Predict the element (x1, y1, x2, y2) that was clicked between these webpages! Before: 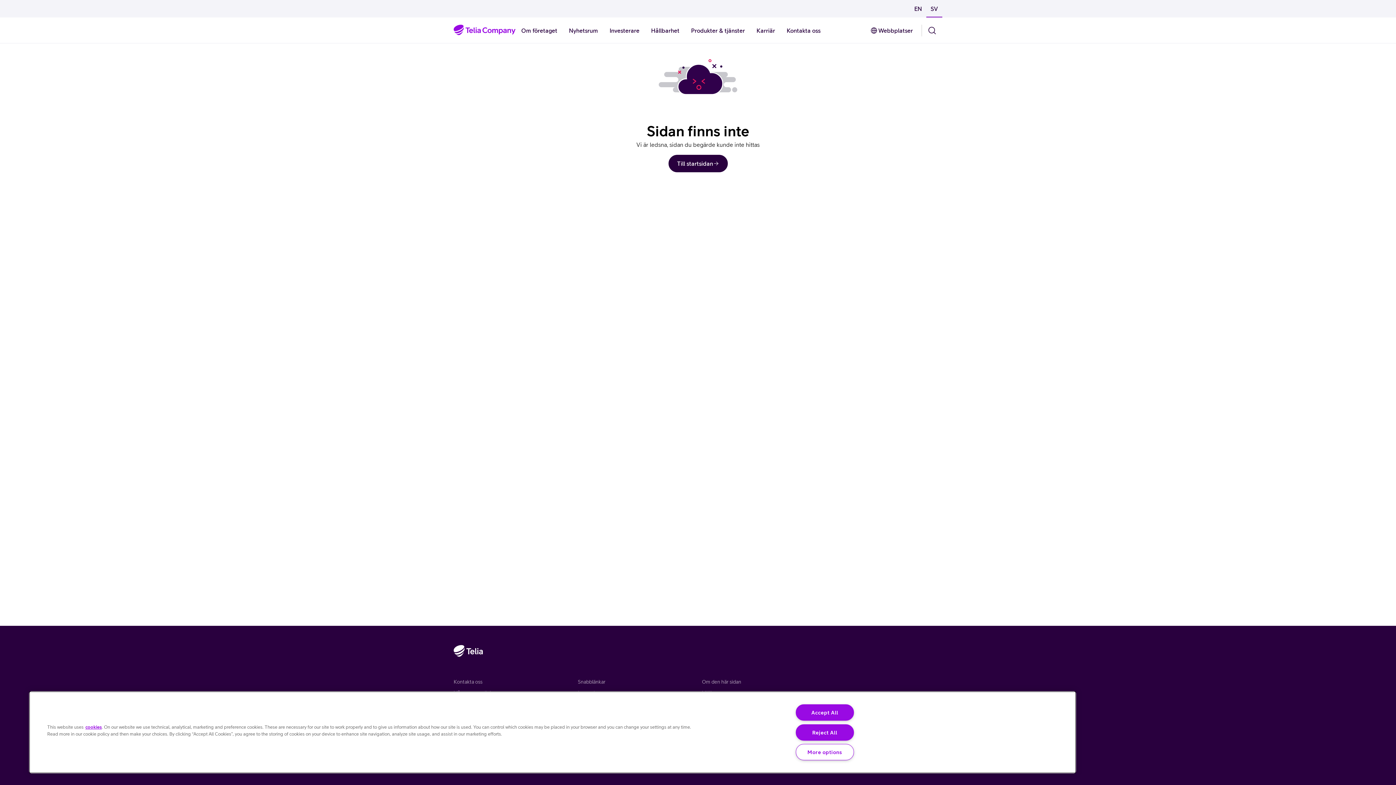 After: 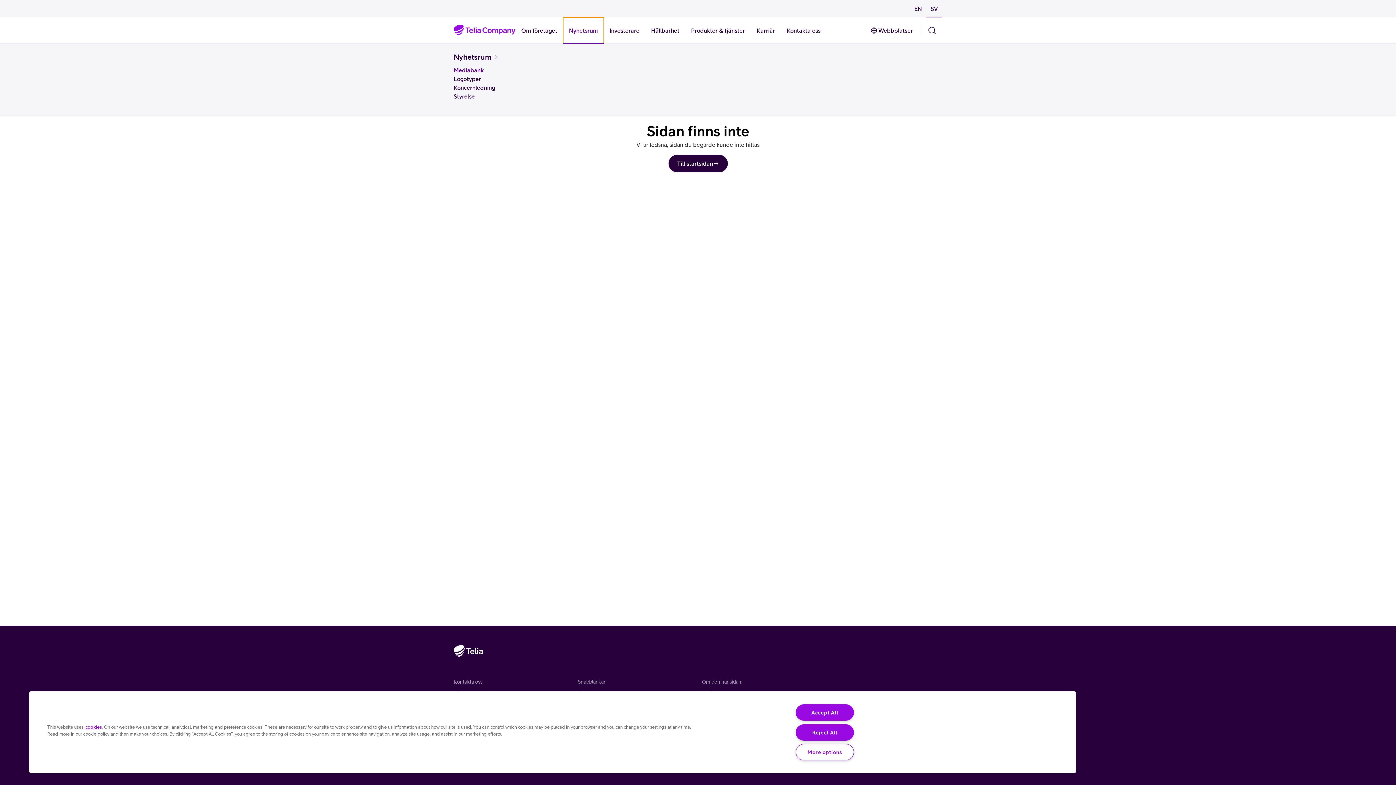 Action: bbox: (563, 17, 604, 43) label: Nyhetsrum